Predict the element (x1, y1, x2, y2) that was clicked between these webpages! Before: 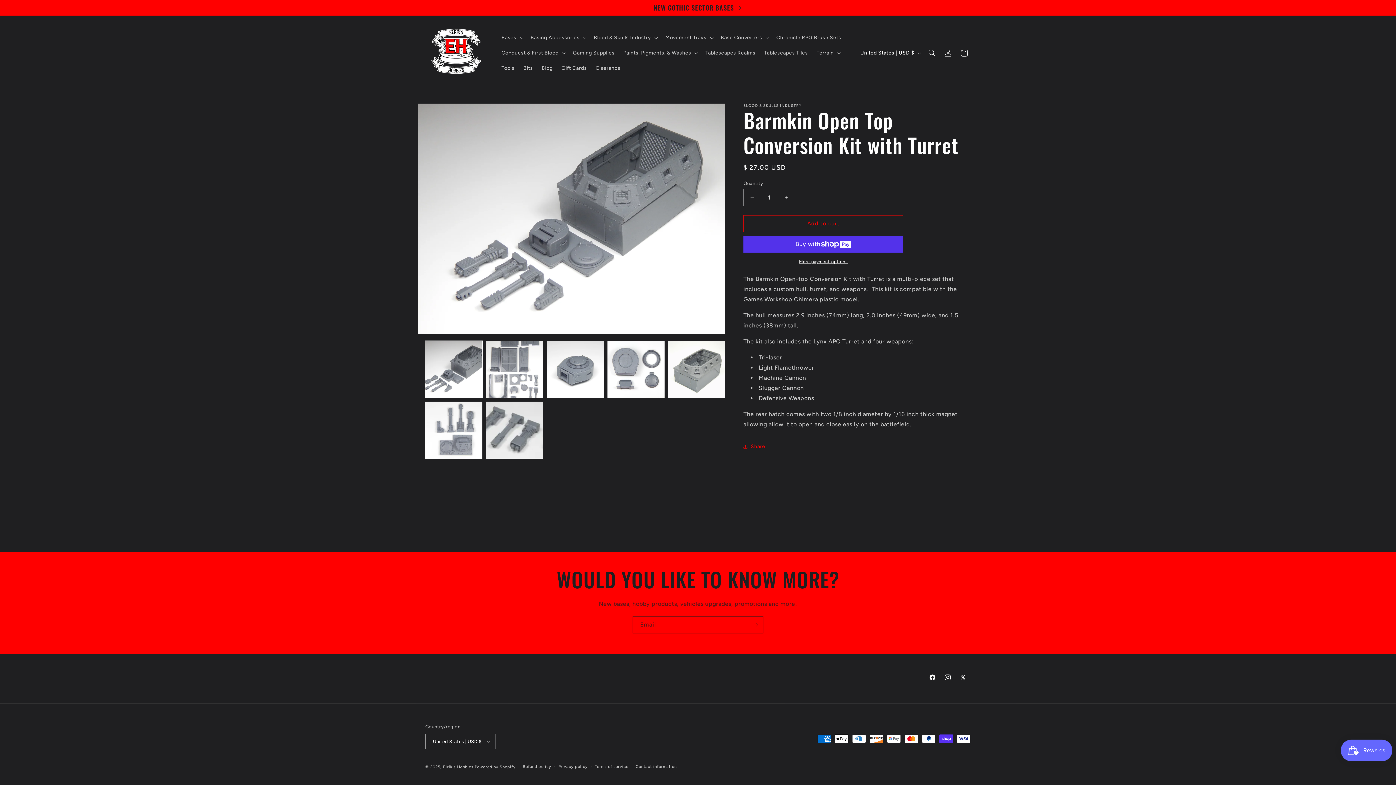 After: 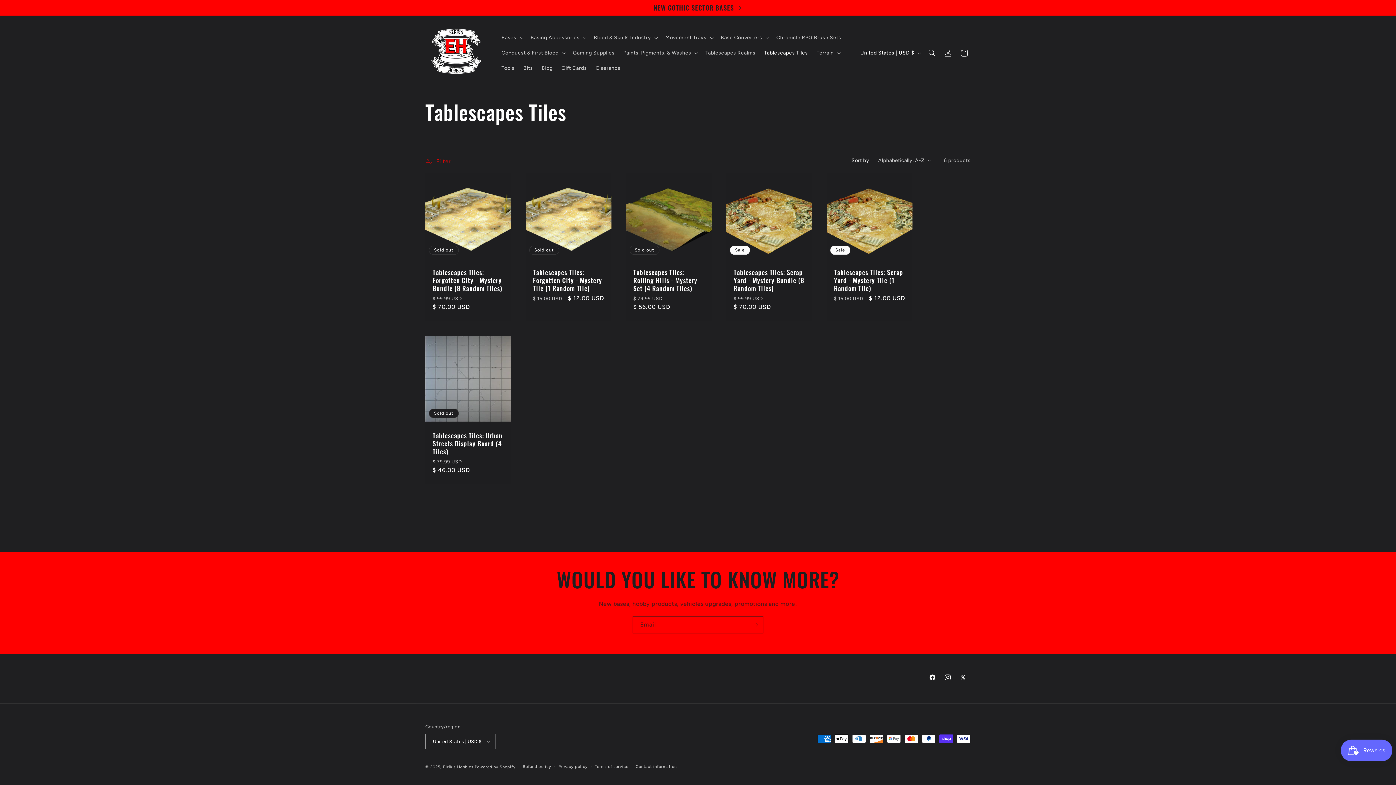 Action: label: Tablescapes Tiles bbox: (760, 45, 812, 60)